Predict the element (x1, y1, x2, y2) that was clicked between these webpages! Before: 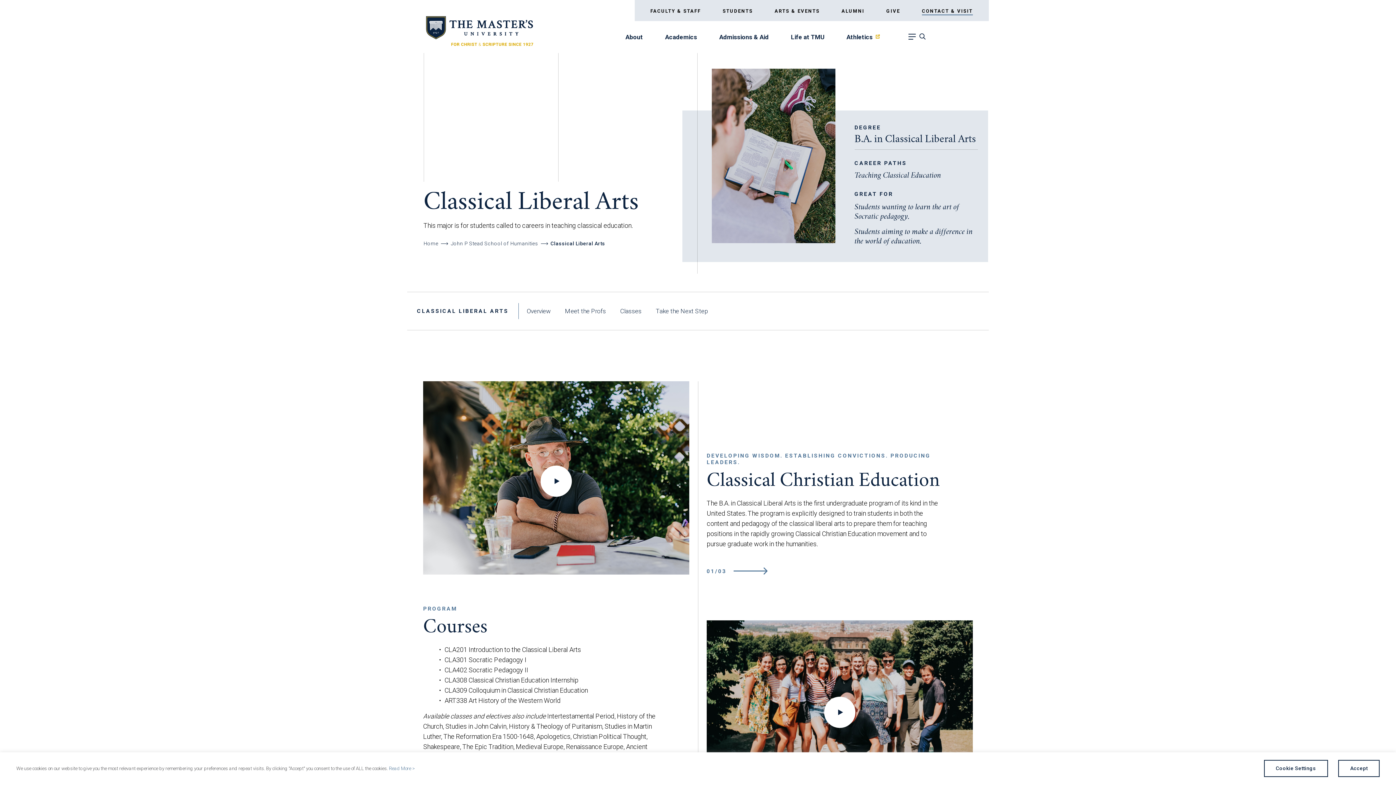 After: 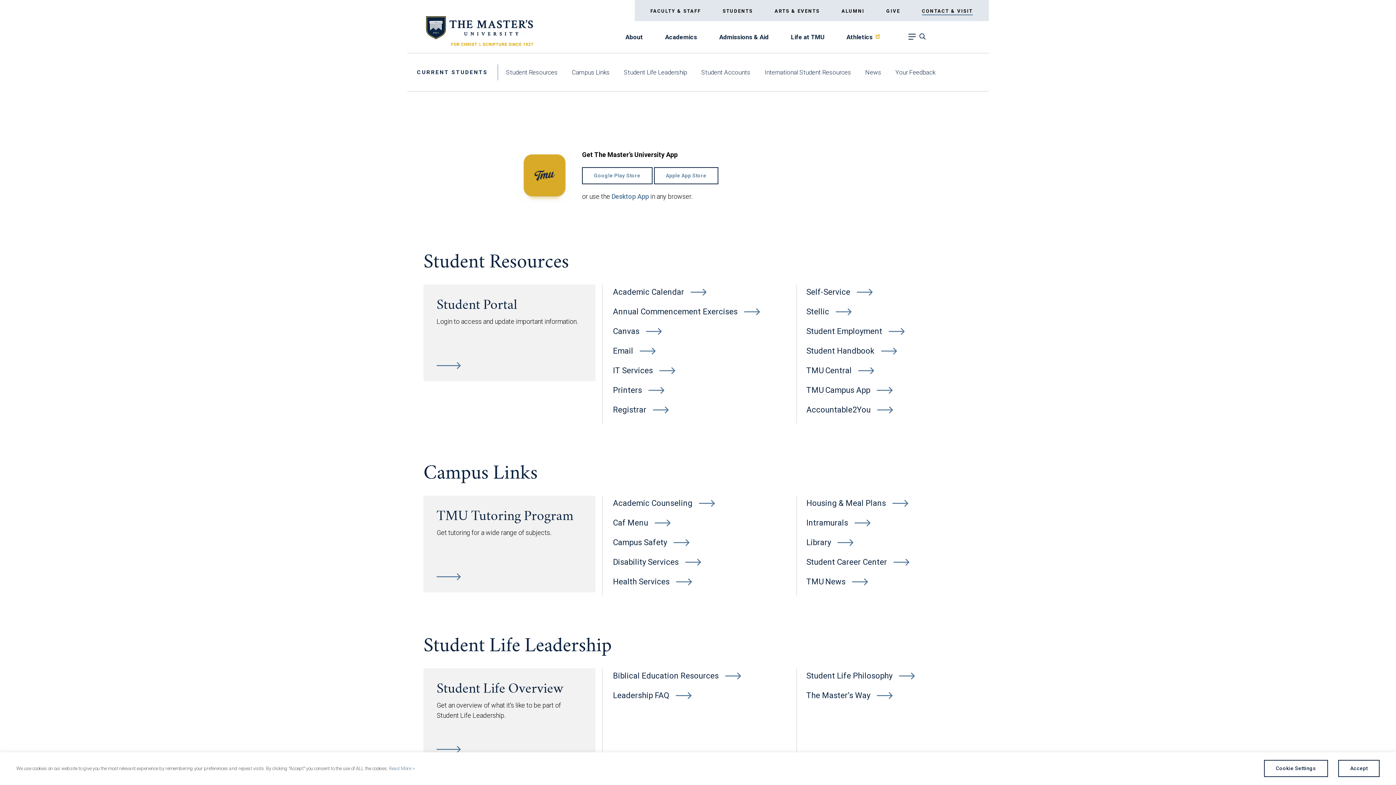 Action: label: STUDENTS bbox: (722, 8, 753, 14)